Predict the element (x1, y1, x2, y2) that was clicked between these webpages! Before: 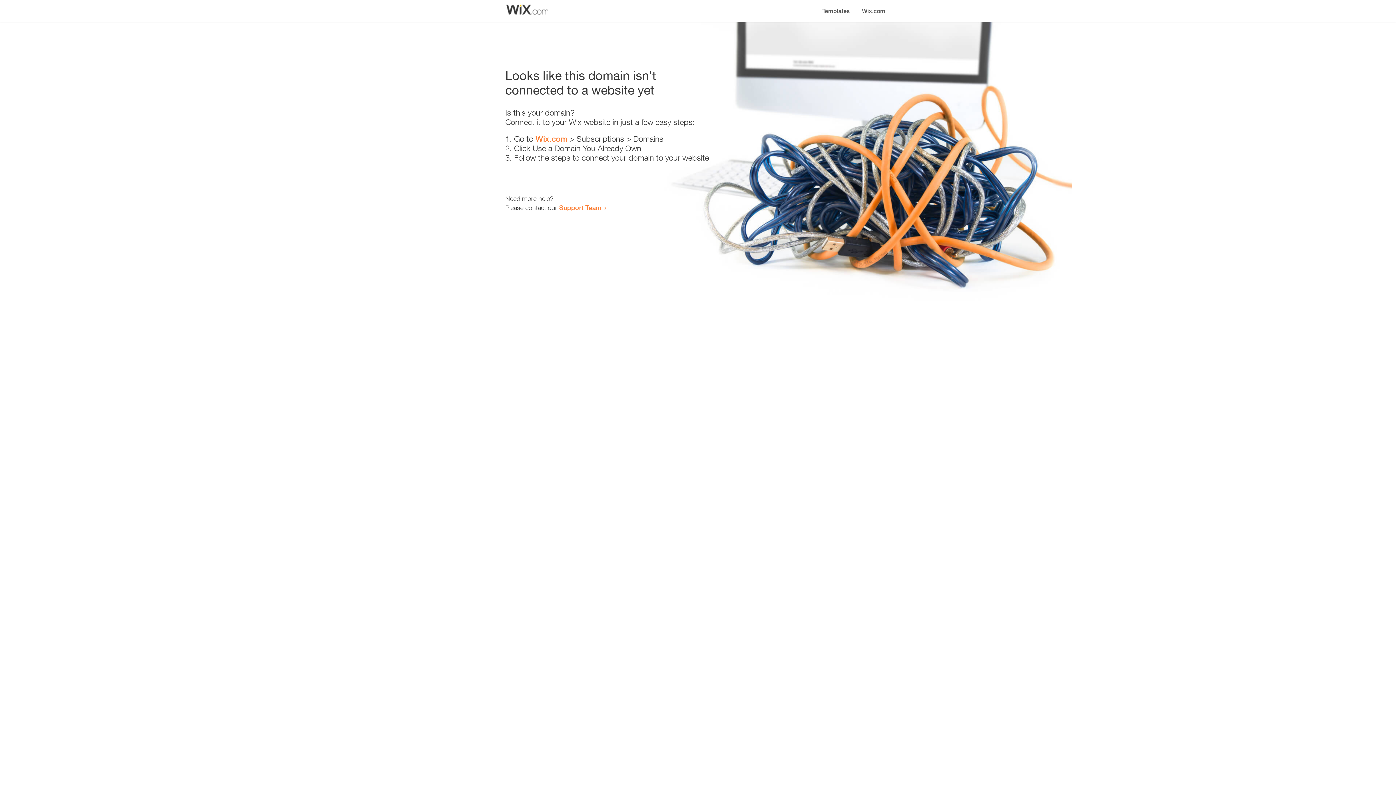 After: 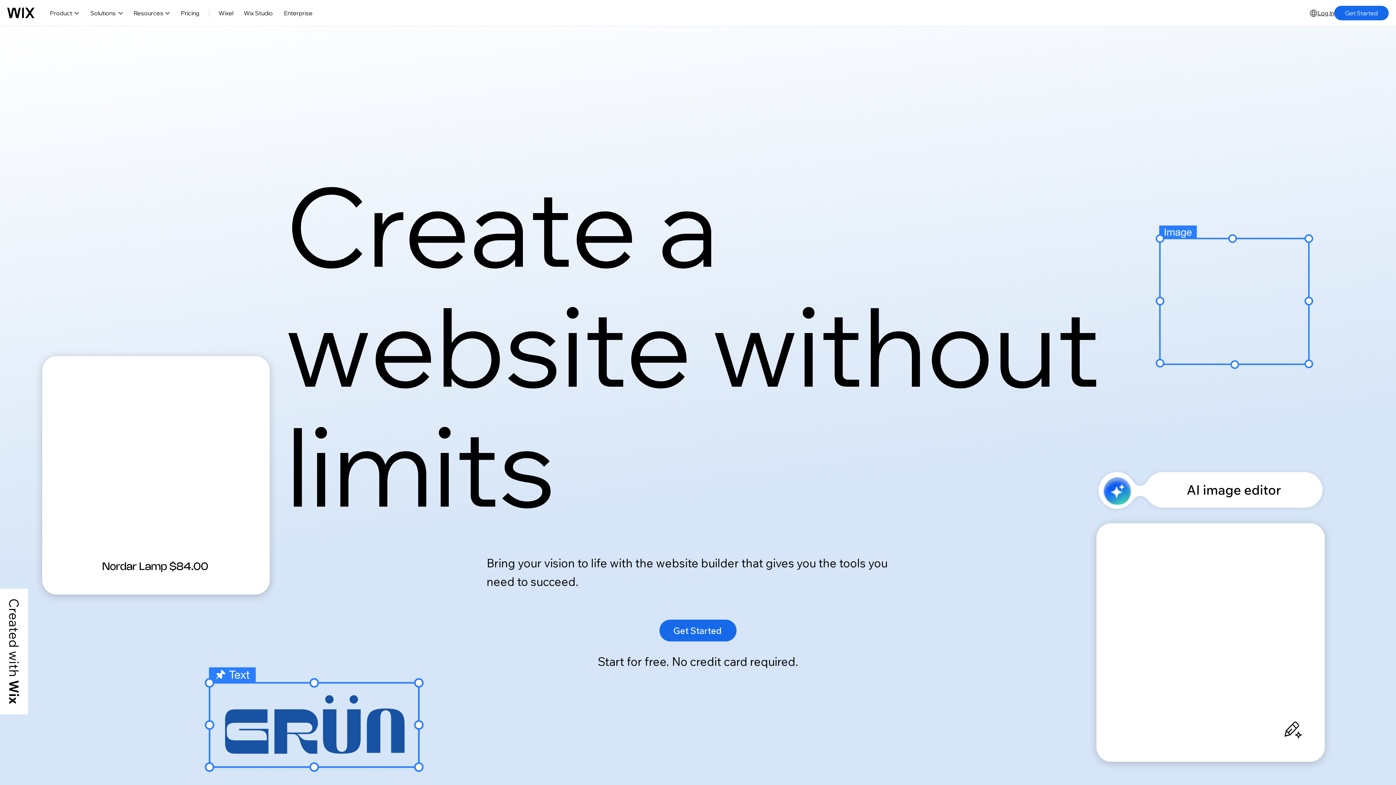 Action: bbox: (856, 0, 890, 14) label: Wix.com